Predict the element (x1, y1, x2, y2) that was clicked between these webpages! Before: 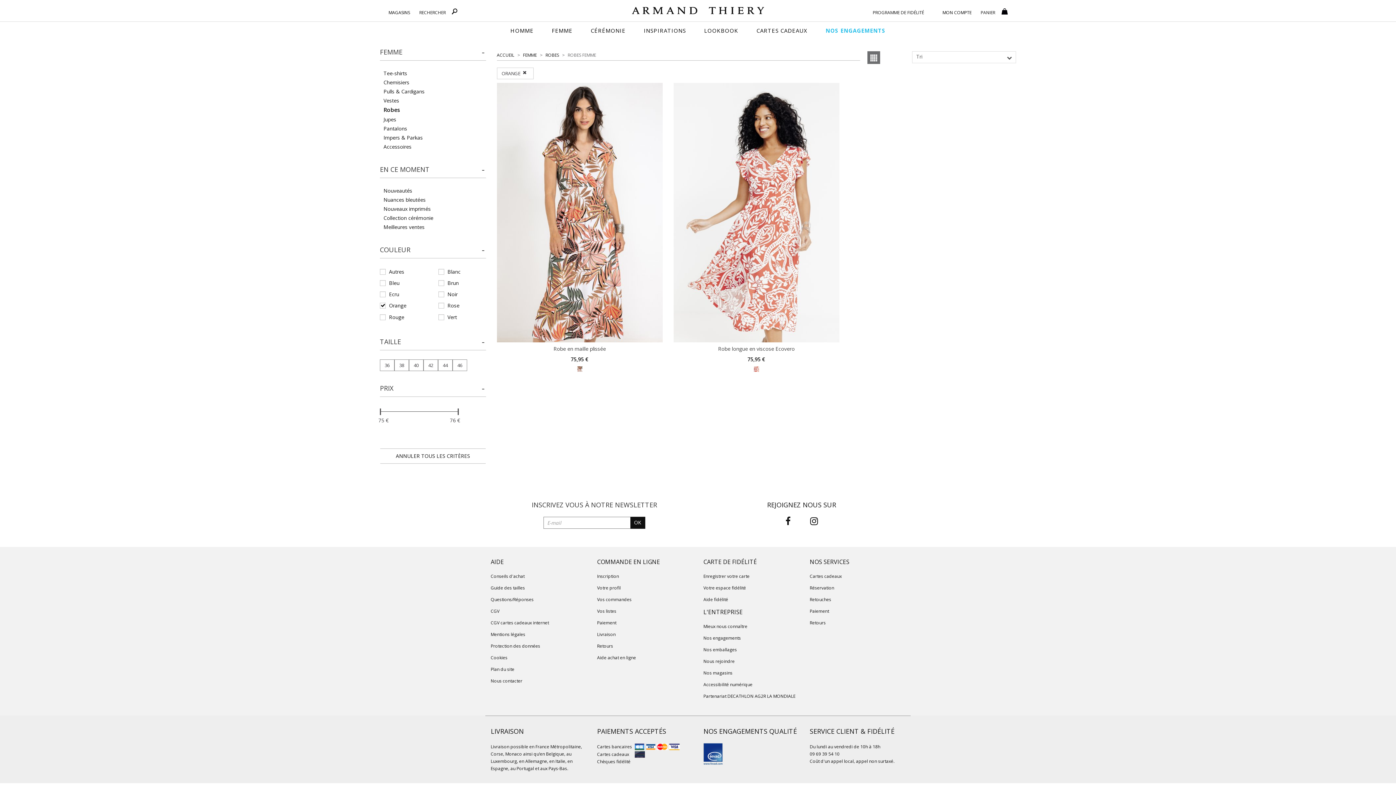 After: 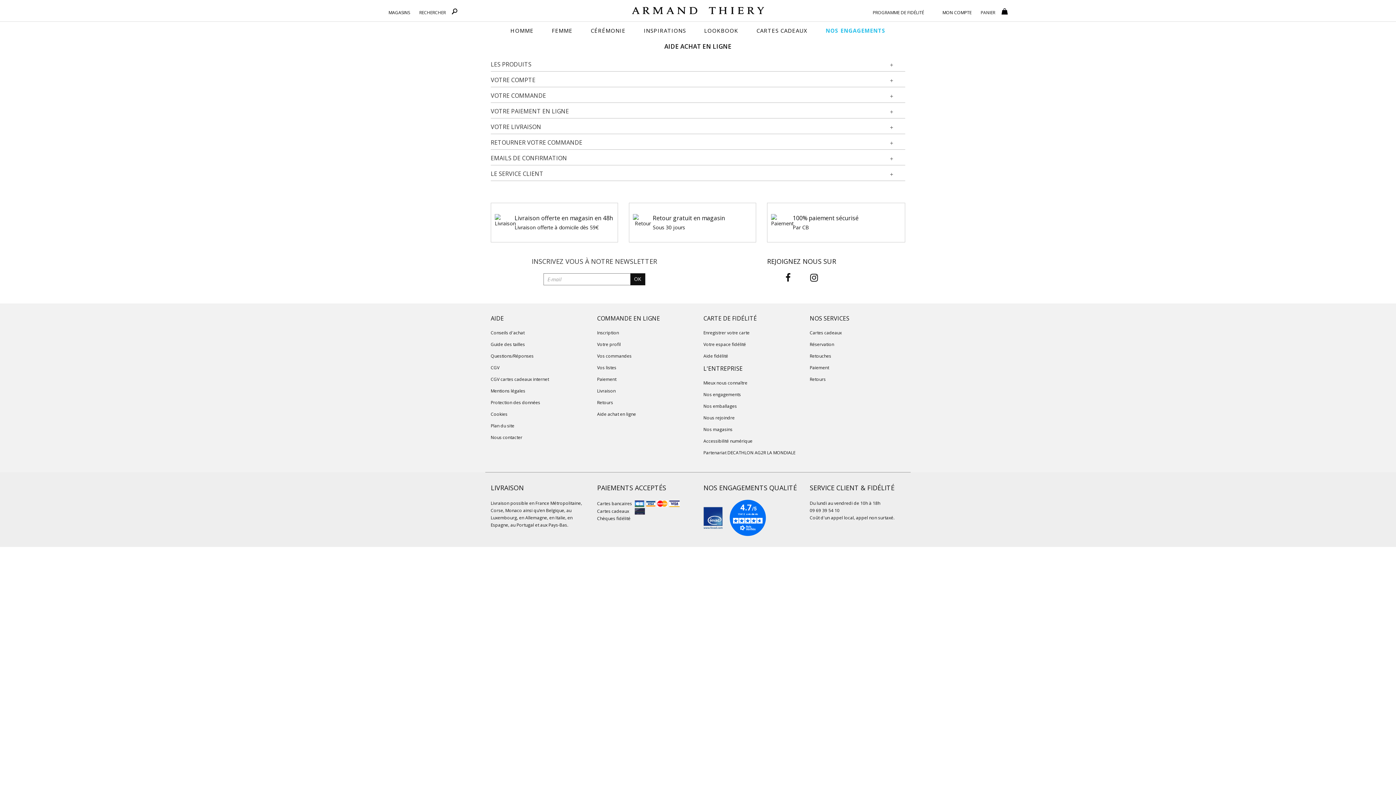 Action: bbox: (597, 654, 692, 660) label: Aide achat en ligne